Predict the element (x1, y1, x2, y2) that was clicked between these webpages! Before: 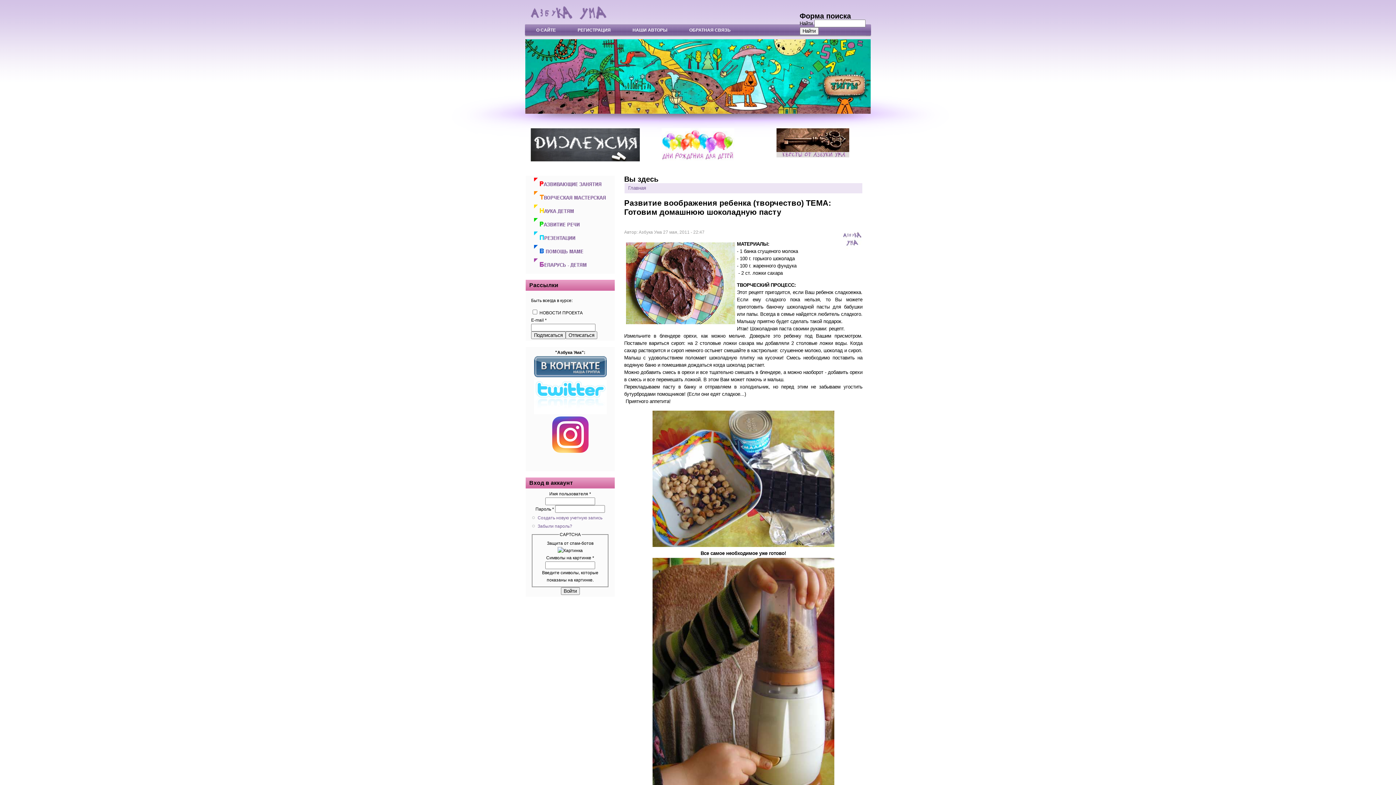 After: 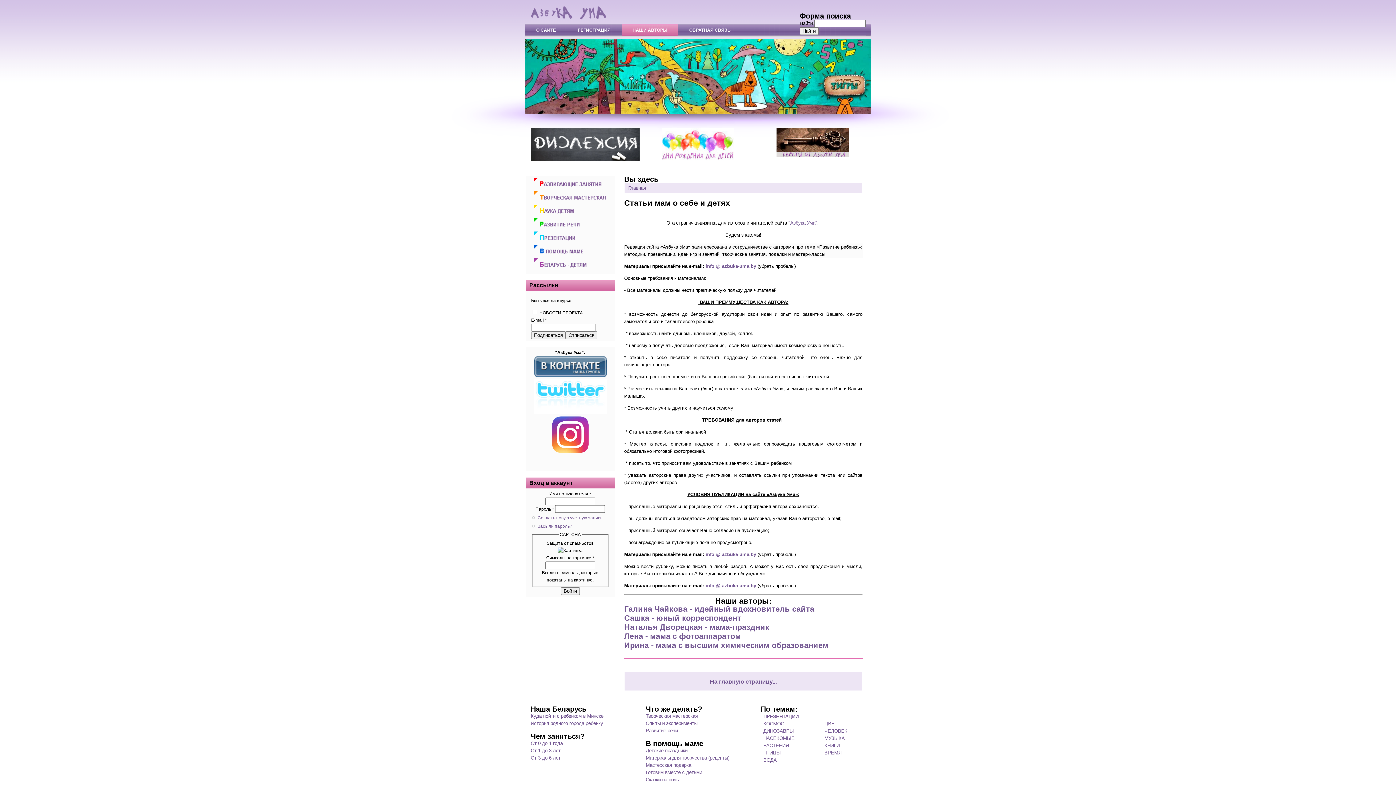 Action: label: НАШИ АВТОРЫ bbox: (621, 24, 678, 35)